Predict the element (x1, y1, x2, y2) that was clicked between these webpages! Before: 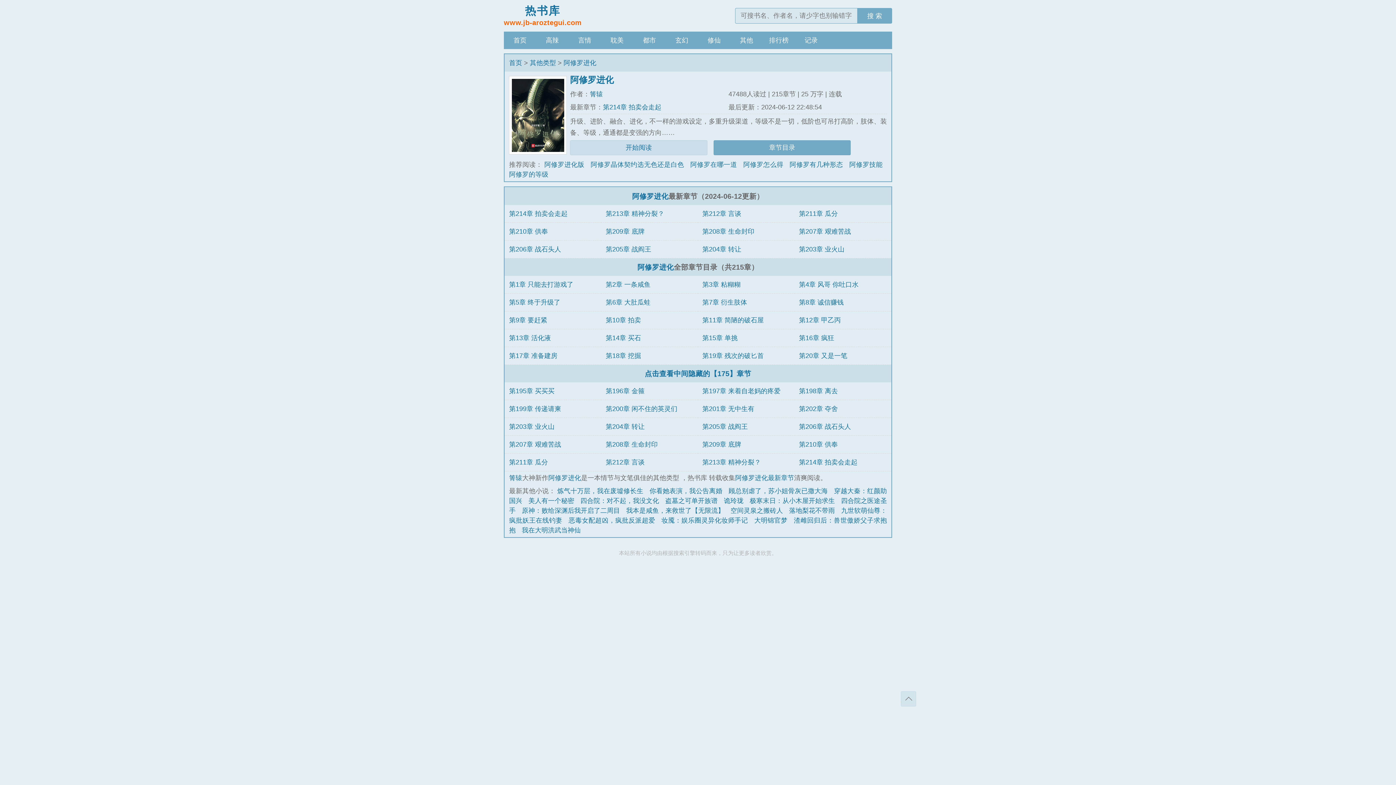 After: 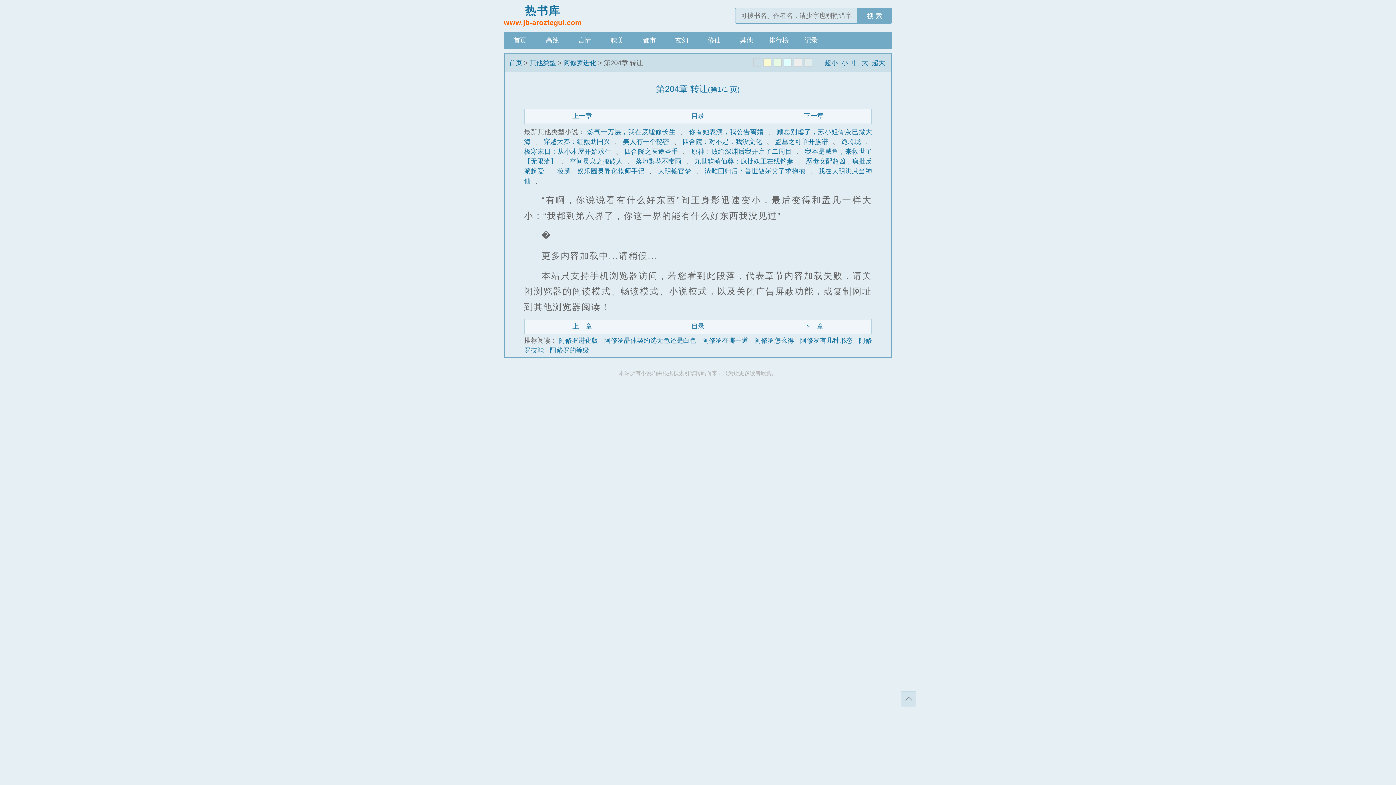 Action: label: 第204章 转让 bbox: (702, 245, 741, 252)